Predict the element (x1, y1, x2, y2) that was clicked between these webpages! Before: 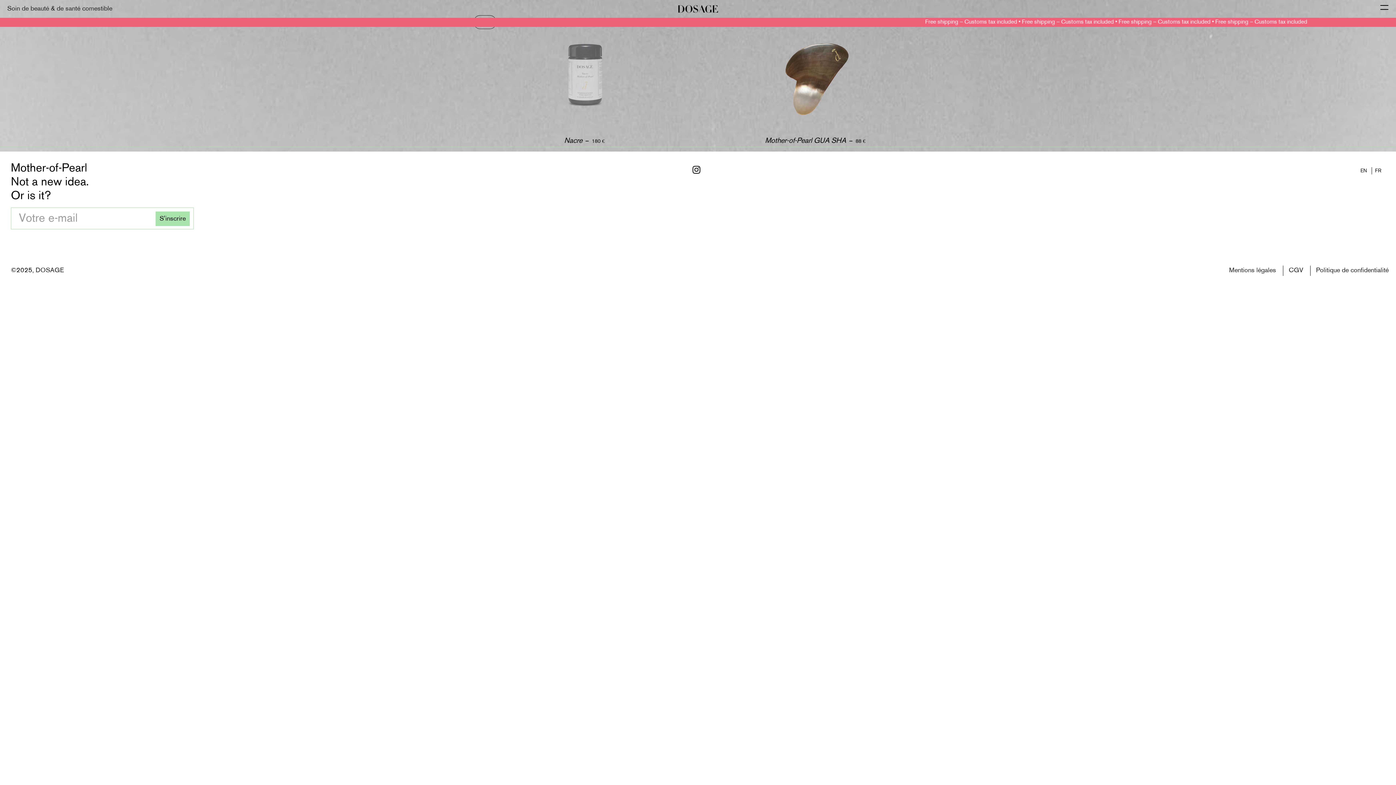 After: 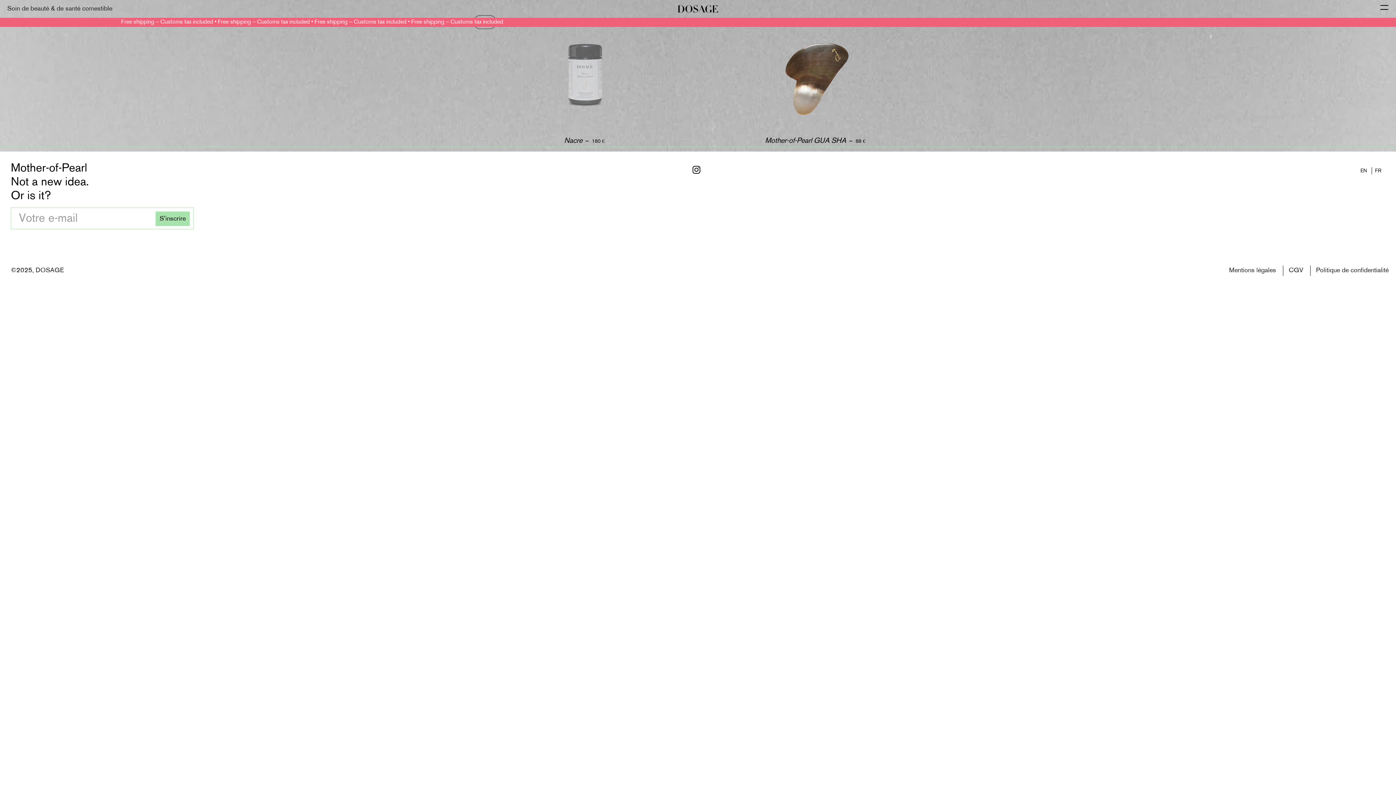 Action: label: FR bbox: (1374, 167, 1382, 174)